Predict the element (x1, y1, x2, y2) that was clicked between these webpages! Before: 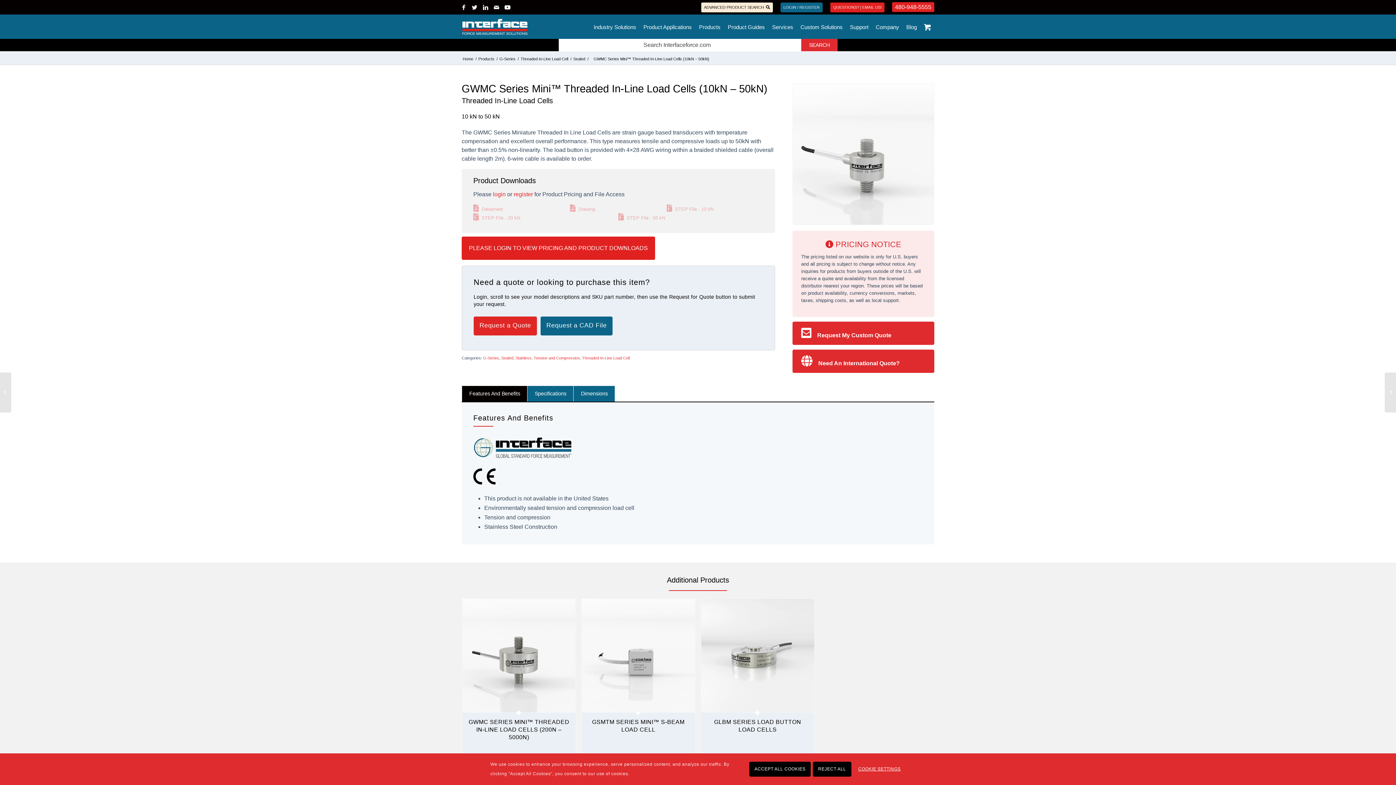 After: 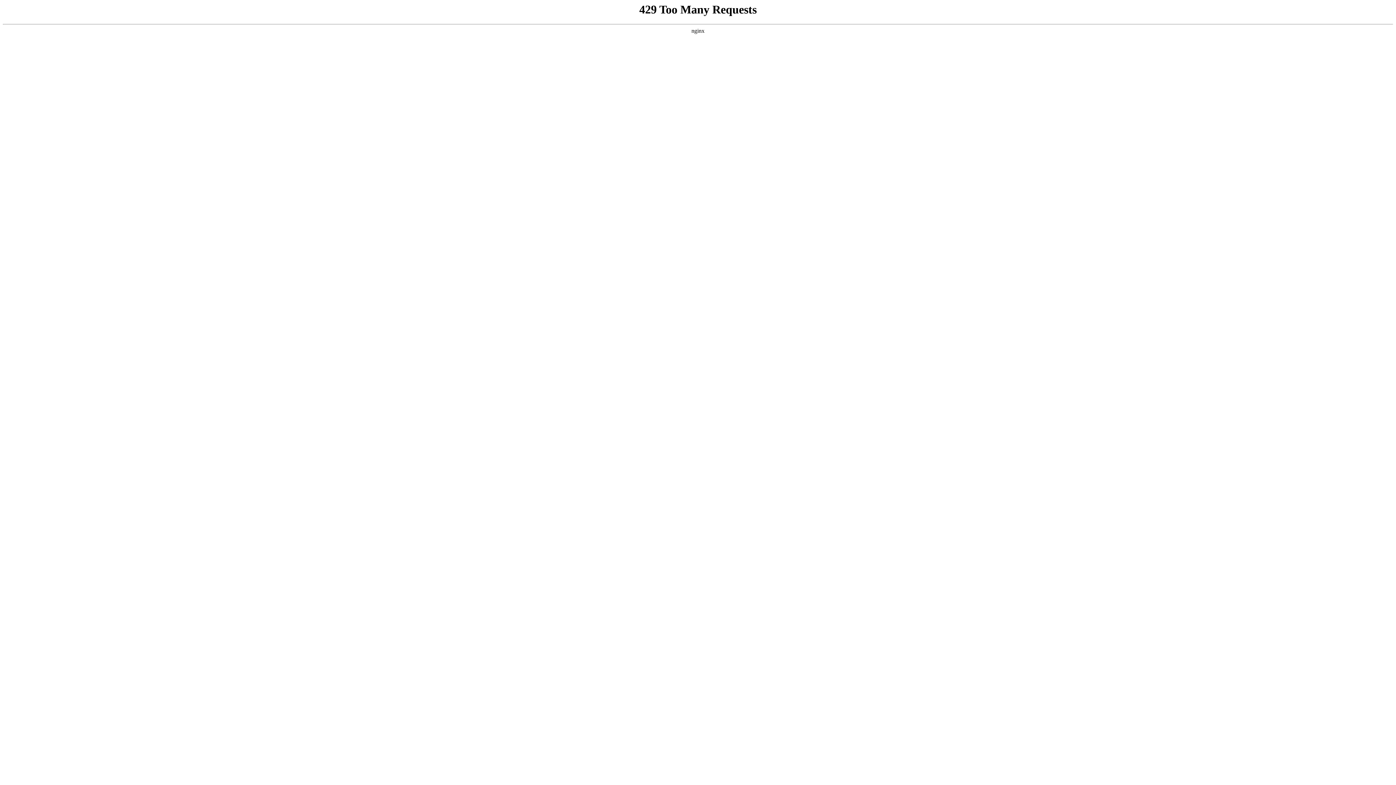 Action: bbox: (540, 316, 612, 335) label: Request a CAD File